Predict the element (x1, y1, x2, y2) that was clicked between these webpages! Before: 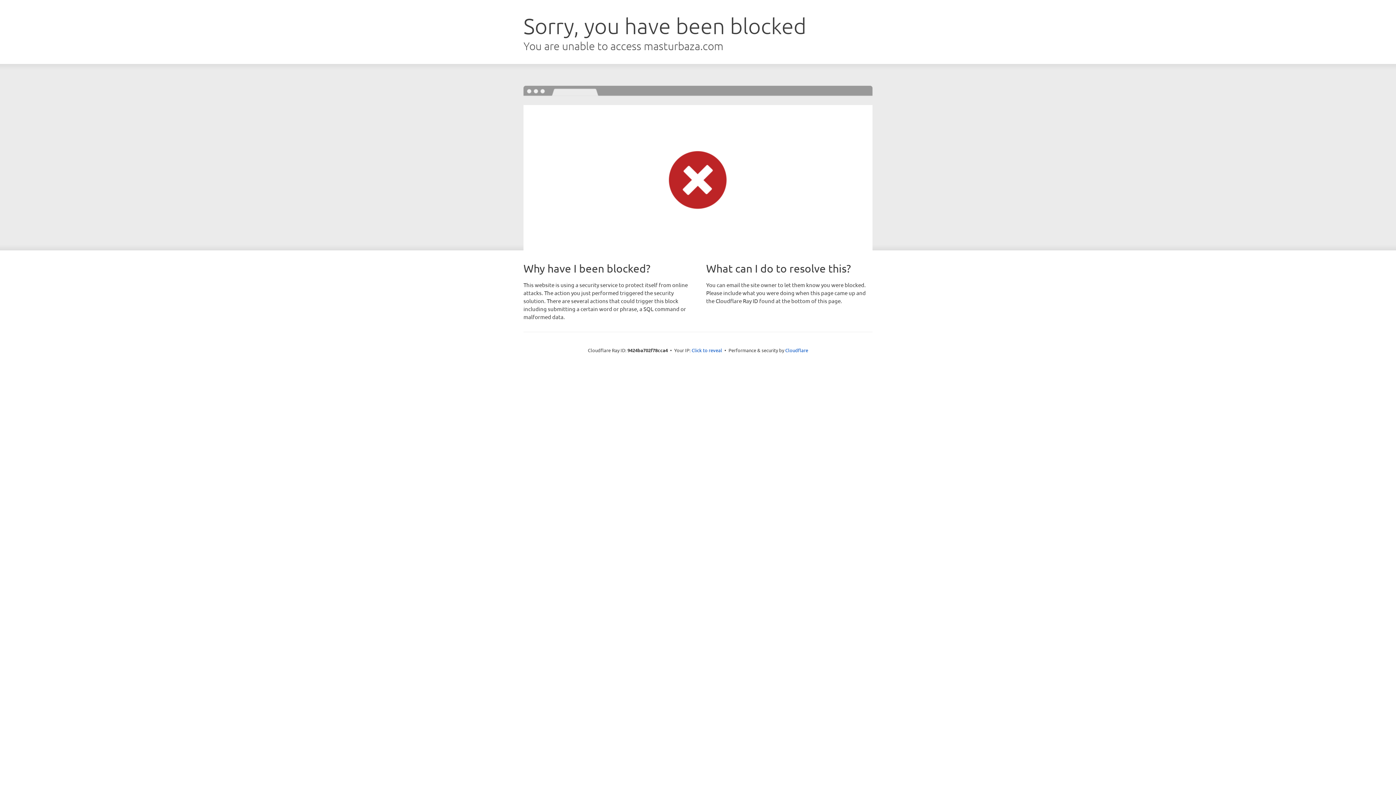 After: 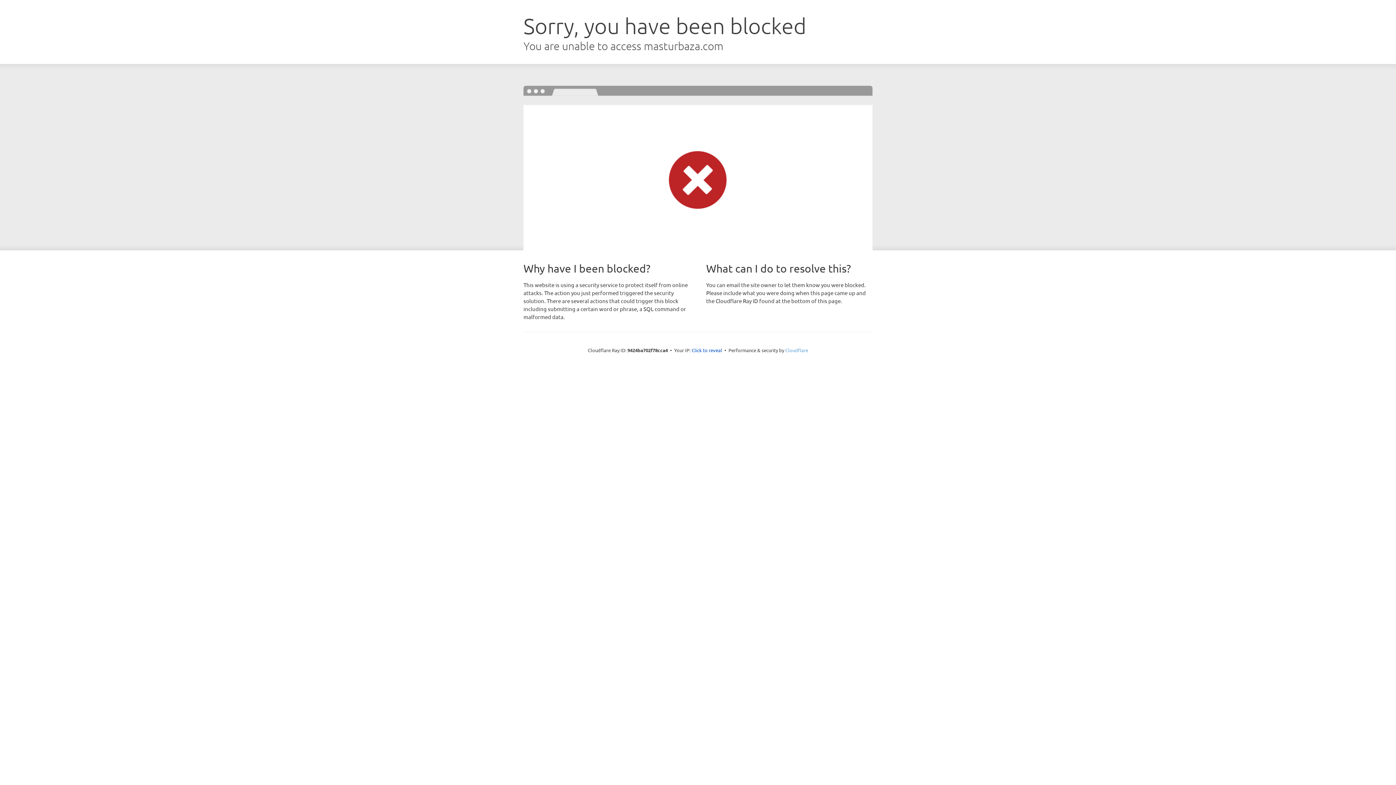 Action: label: Cloudflare bbox: (785, 347, 808, 353)